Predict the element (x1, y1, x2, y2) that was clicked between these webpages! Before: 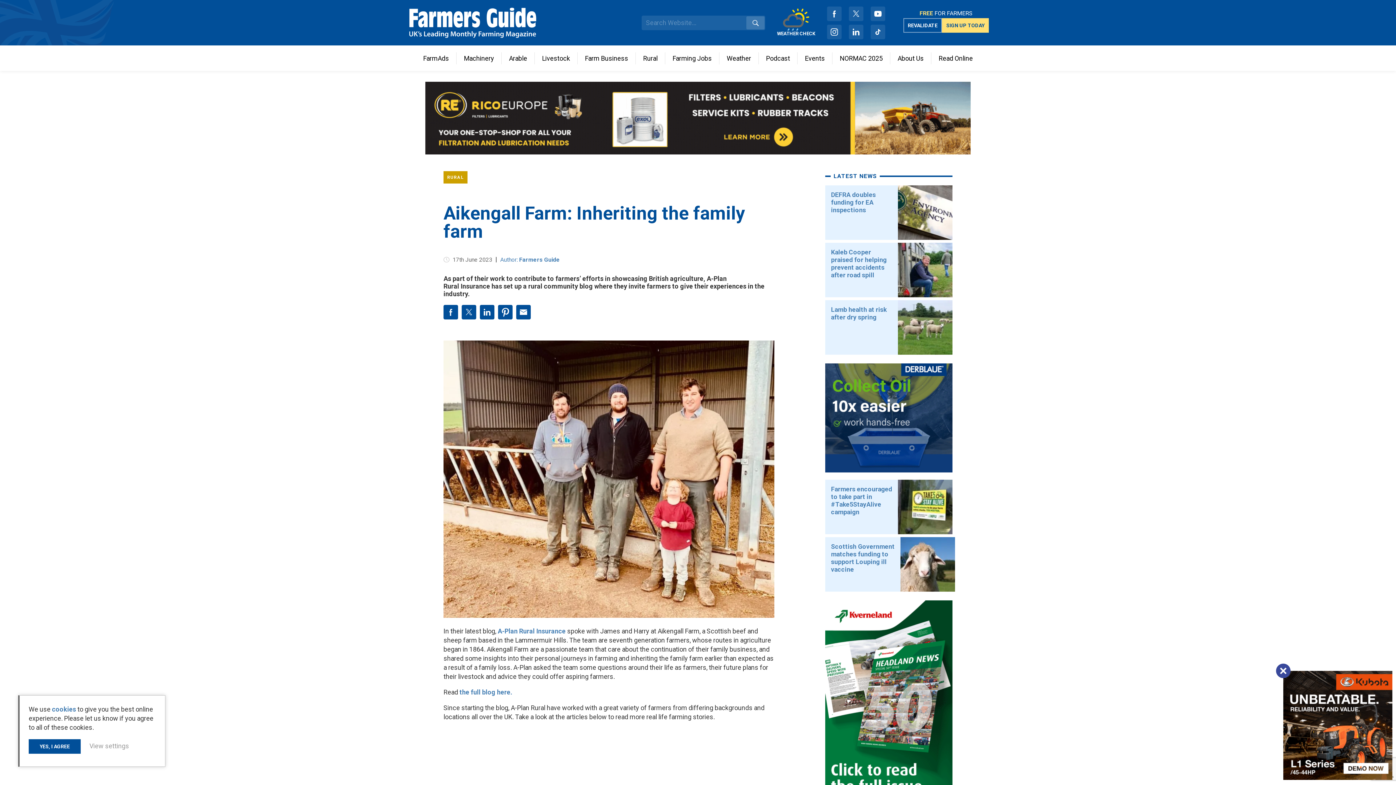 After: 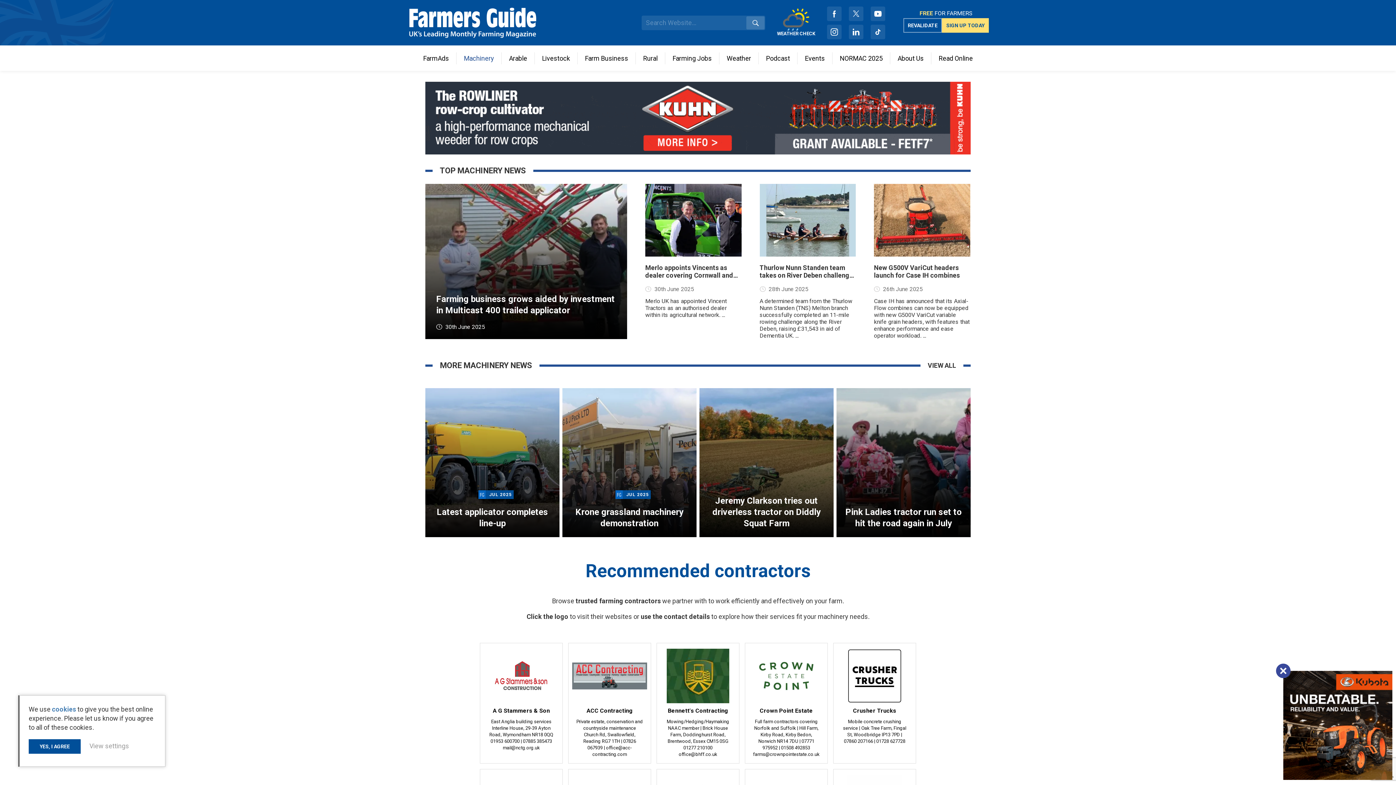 Action: label: Machinery bbox: (456, 52, 501, 64)